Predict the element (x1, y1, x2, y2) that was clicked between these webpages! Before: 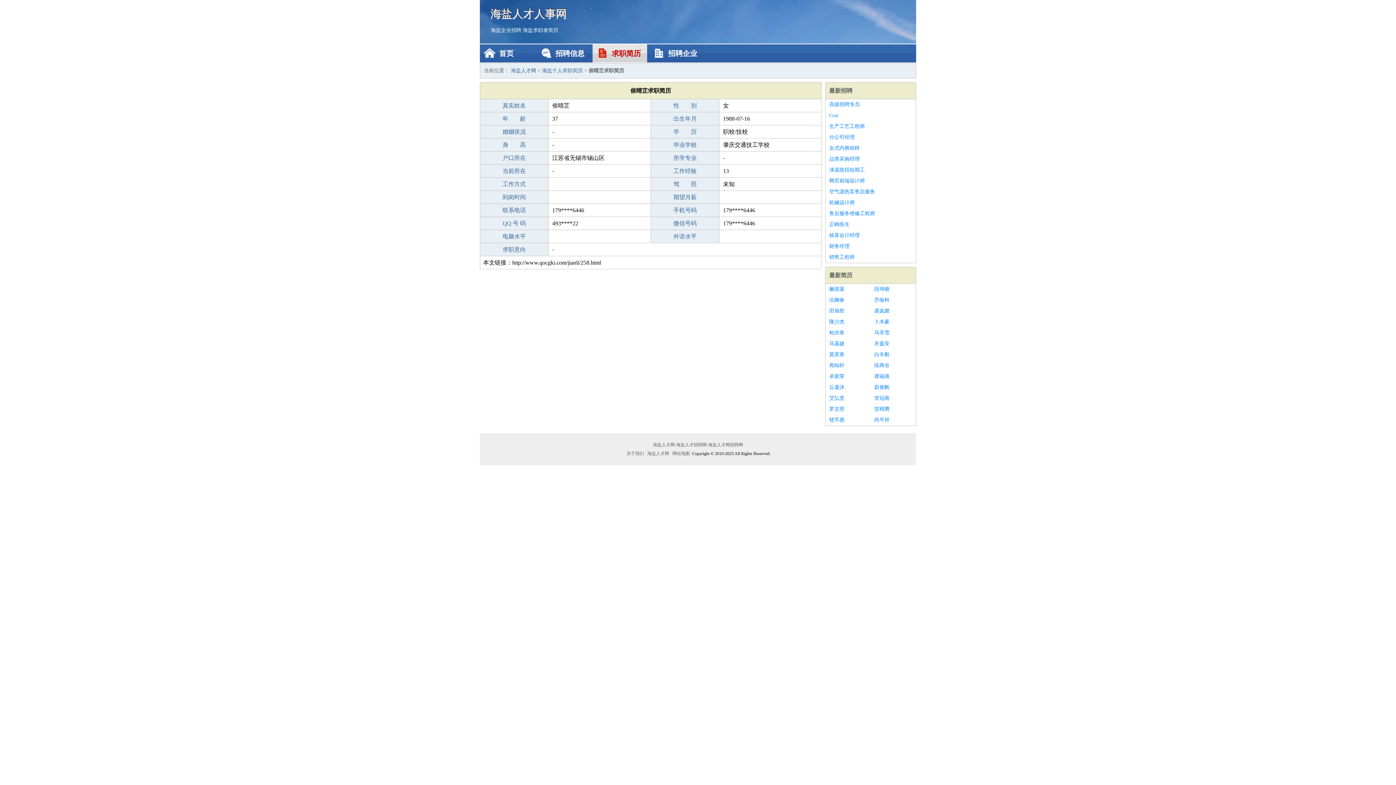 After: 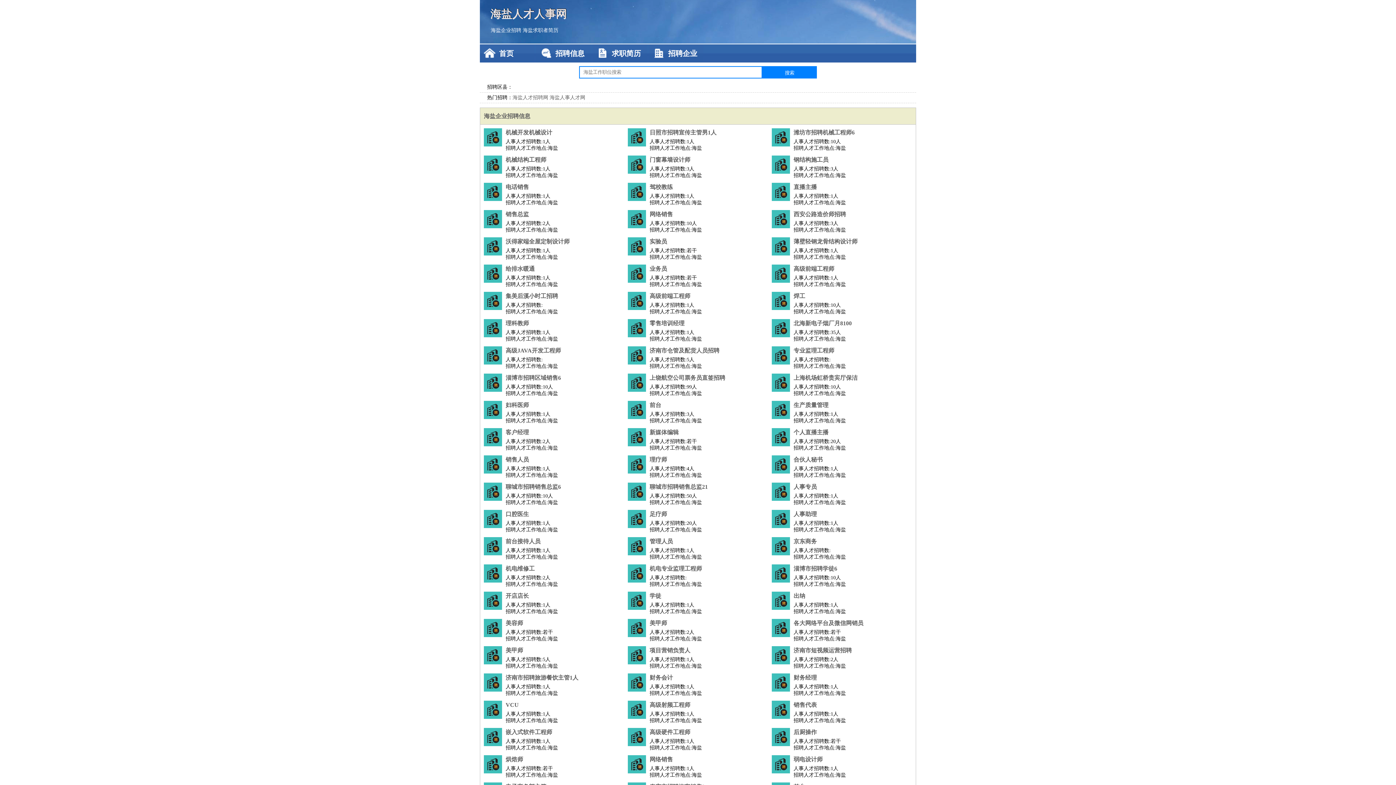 Action: bbox: (490, 0, 905, 27) label: 海盐人才人事网